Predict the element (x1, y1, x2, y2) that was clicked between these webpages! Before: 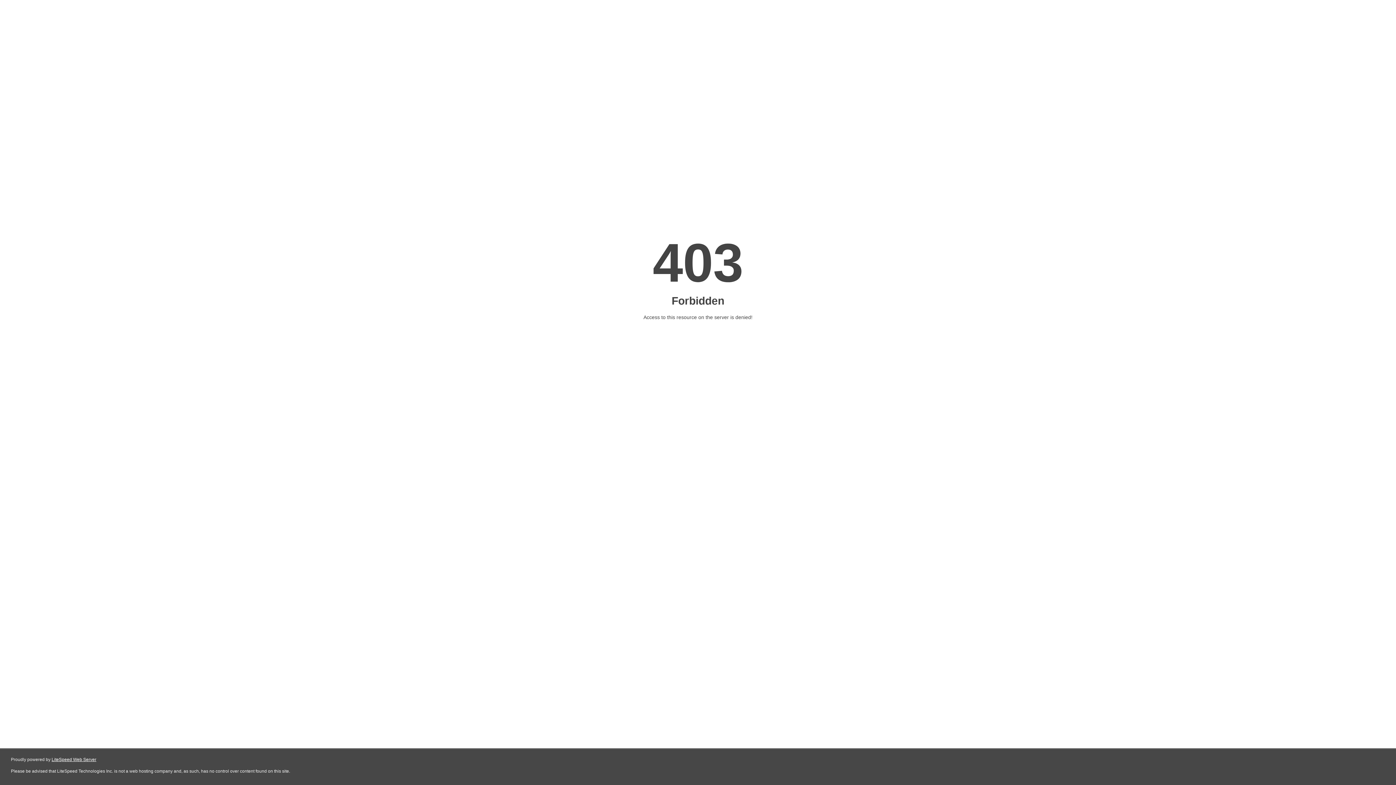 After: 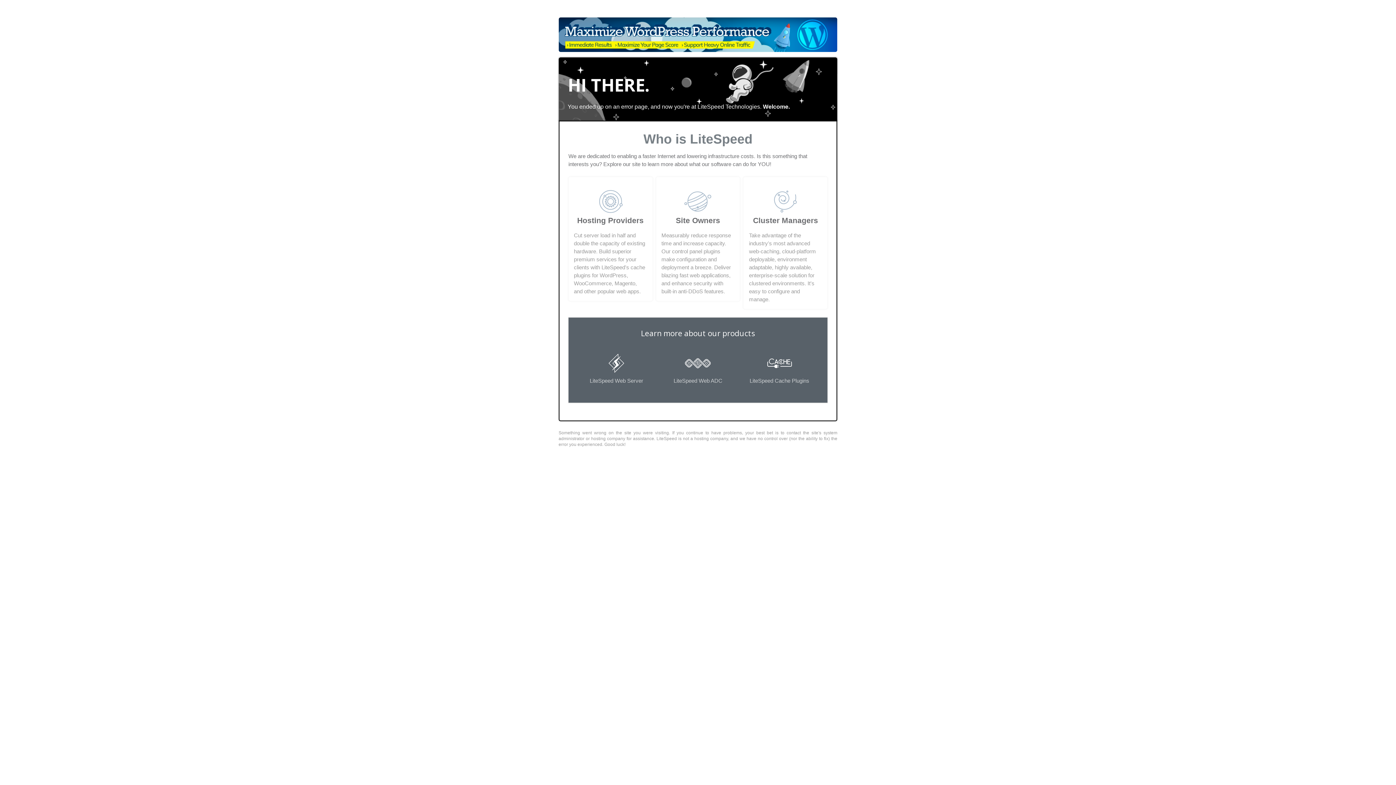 Action: label: LiteSpeed Web Server bbox: (51, 757, 96, 762)